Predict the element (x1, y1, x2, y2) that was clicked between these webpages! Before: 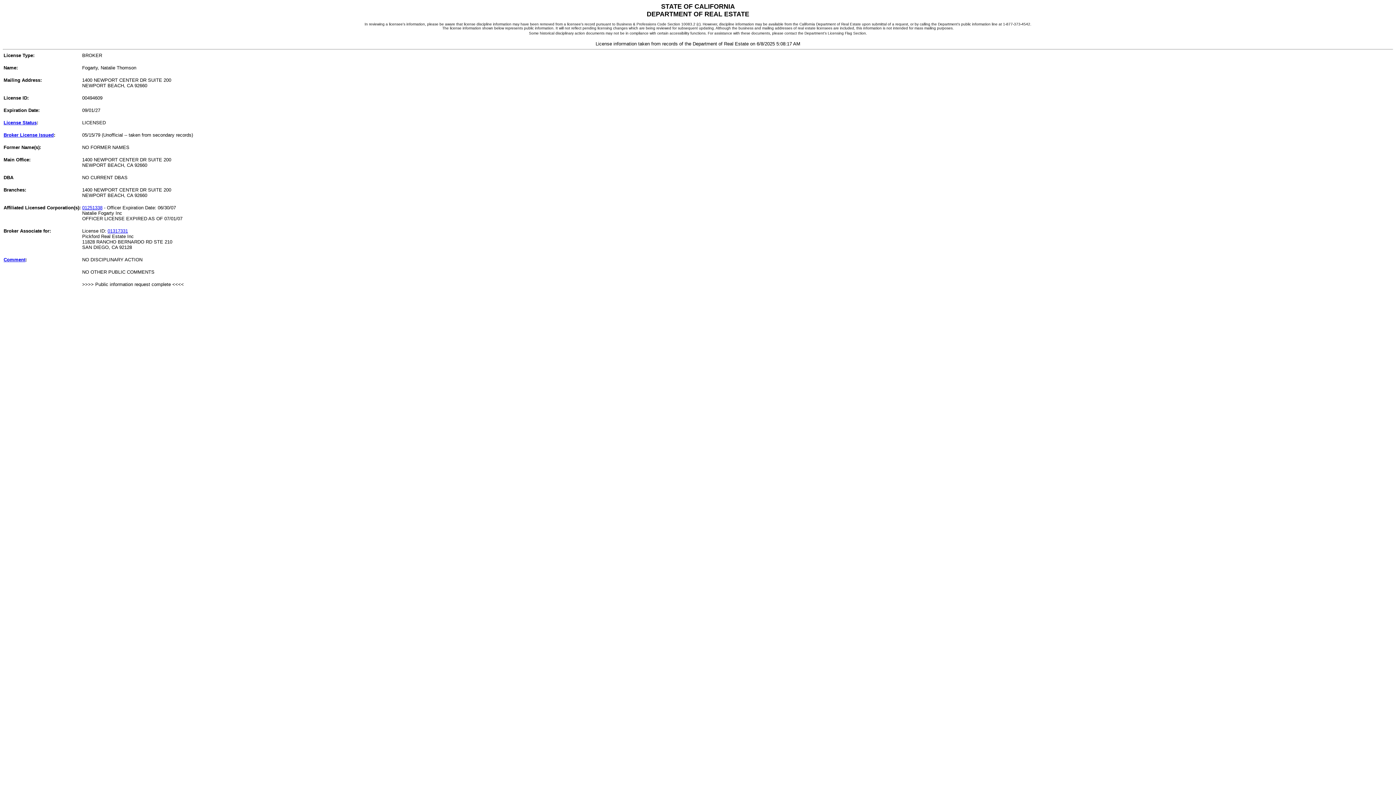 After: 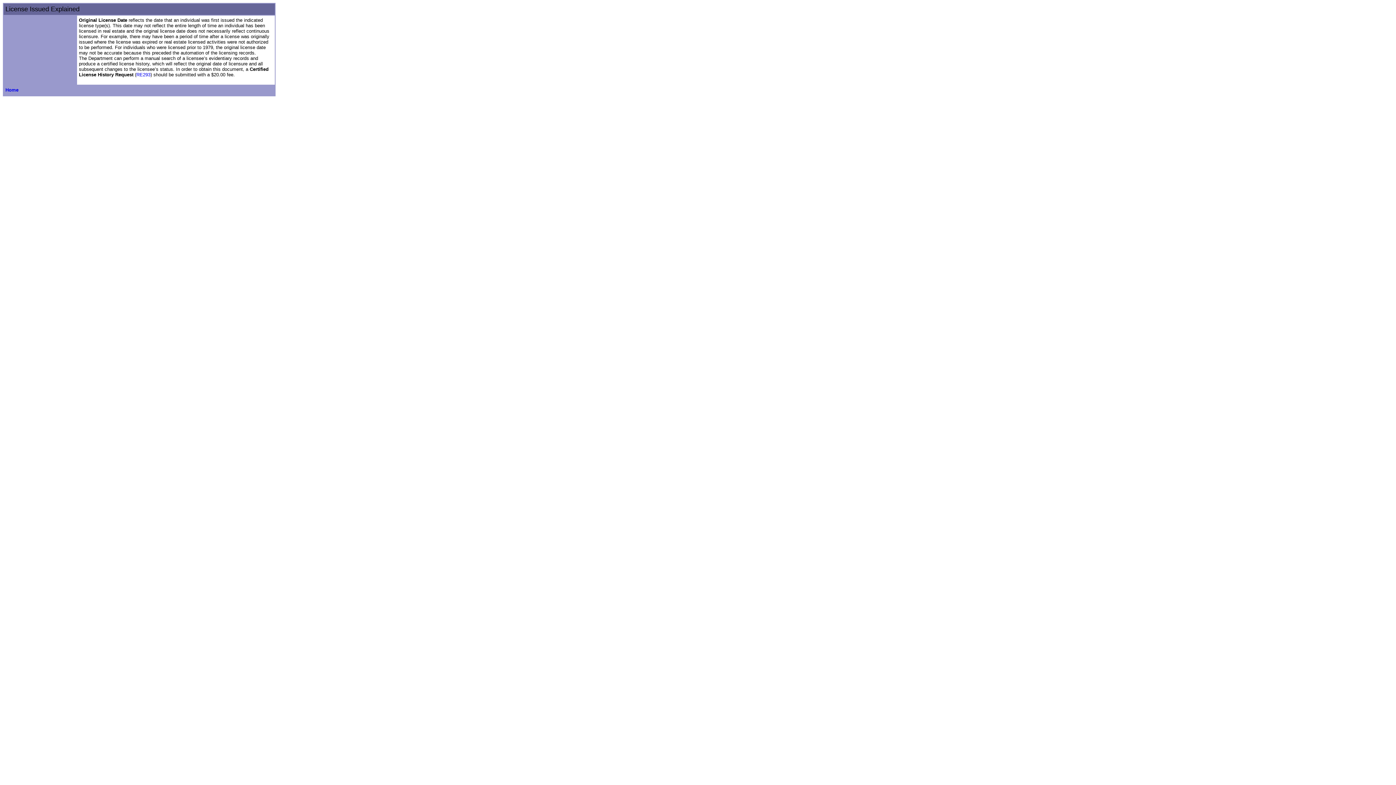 Action: bbox: (3, 132, 53, 137) label: Broker License Issued